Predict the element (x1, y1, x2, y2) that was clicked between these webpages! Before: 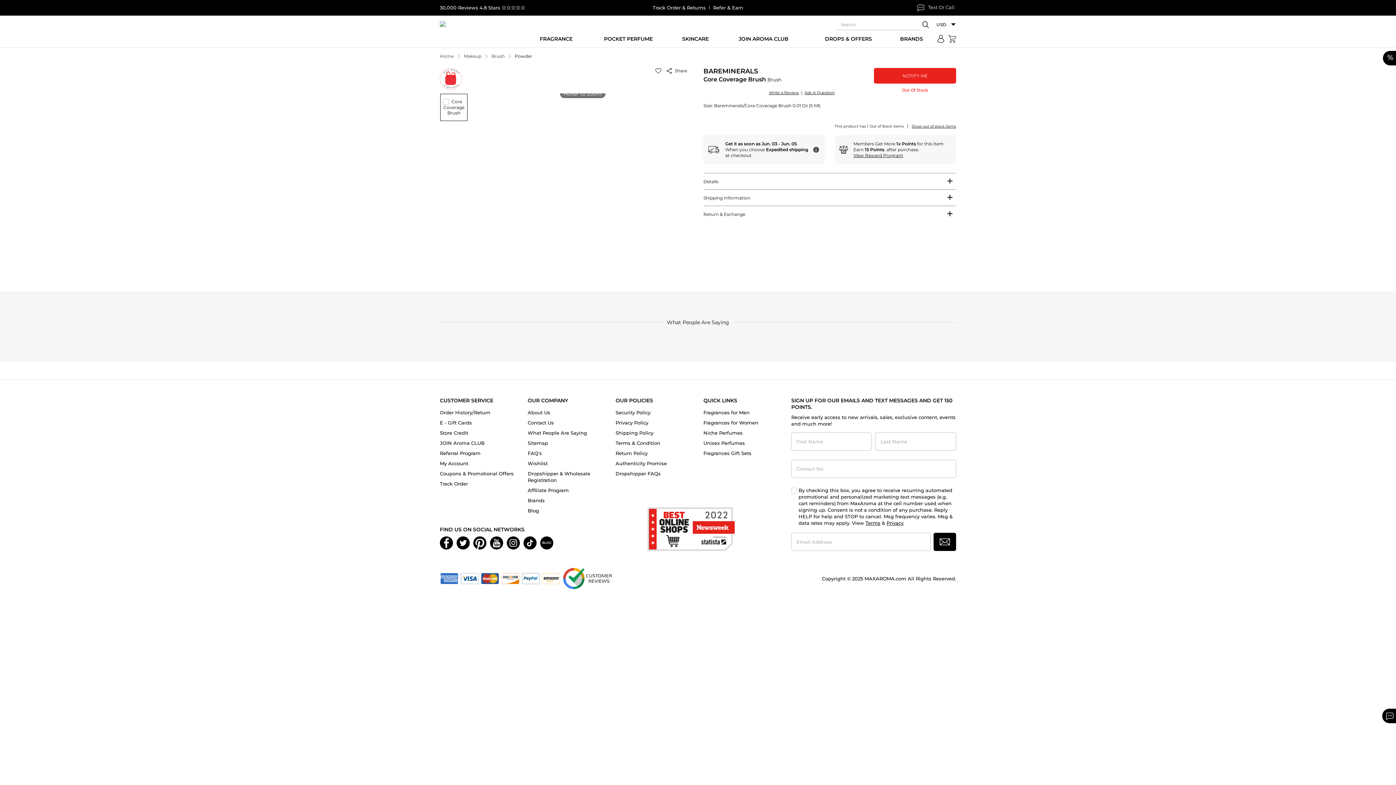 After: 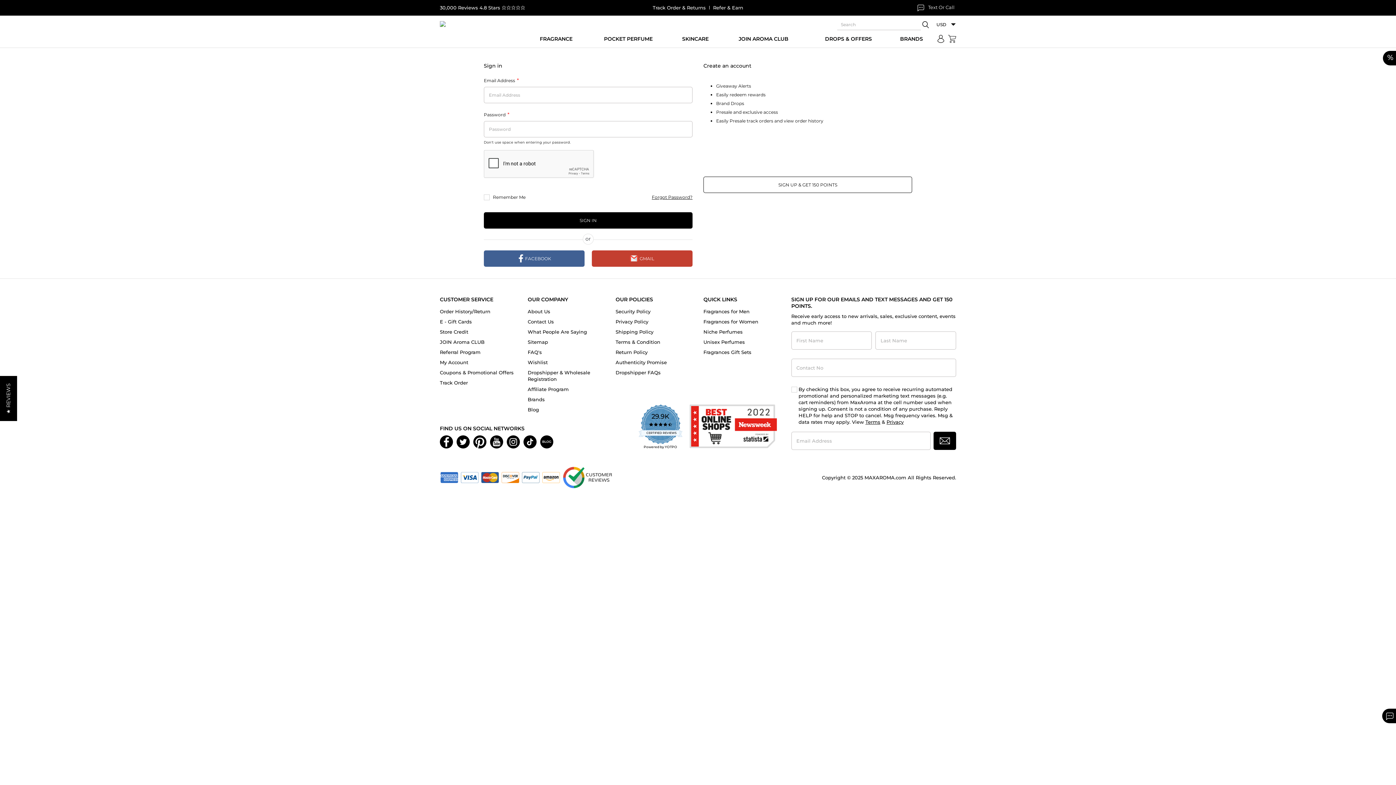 Action: label: Sign In bbox: (937, 34, 945, 42)